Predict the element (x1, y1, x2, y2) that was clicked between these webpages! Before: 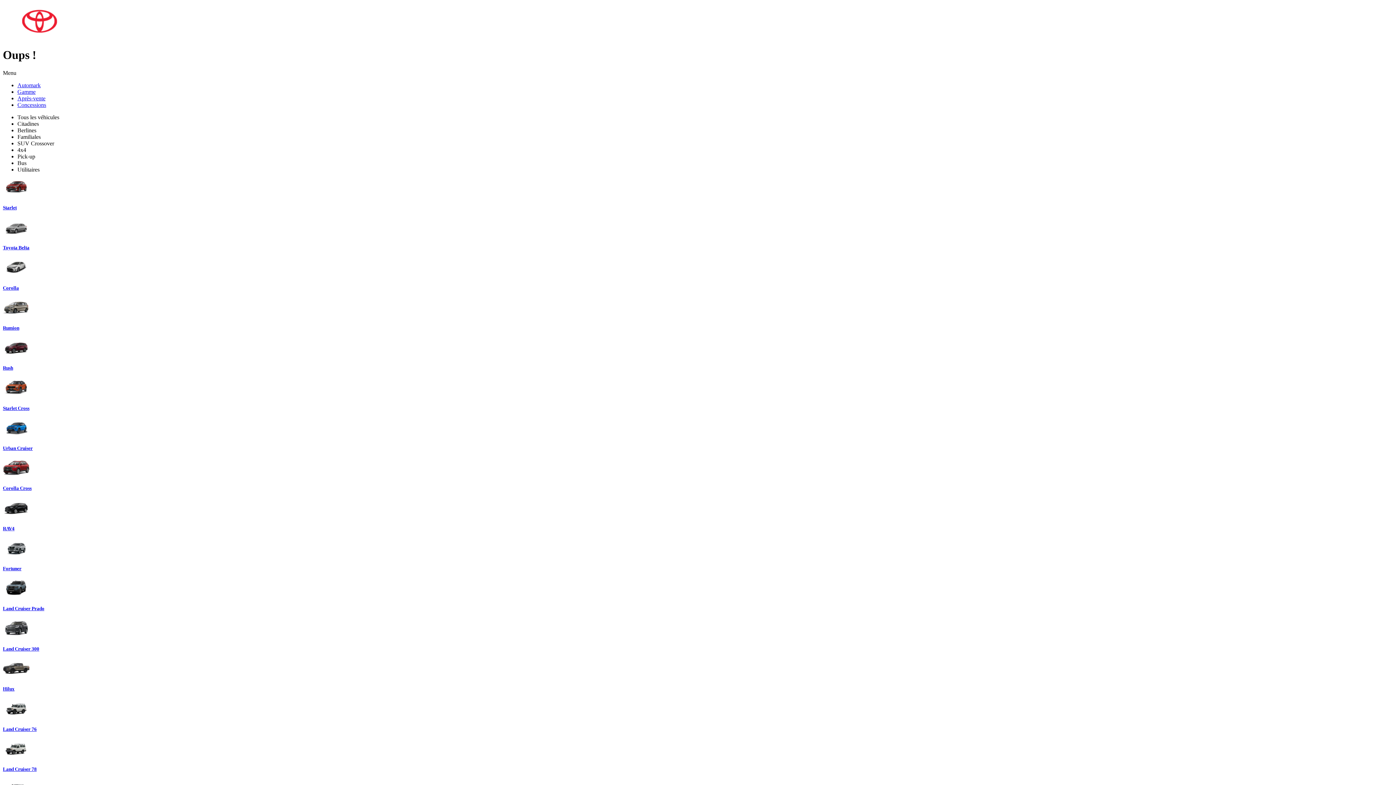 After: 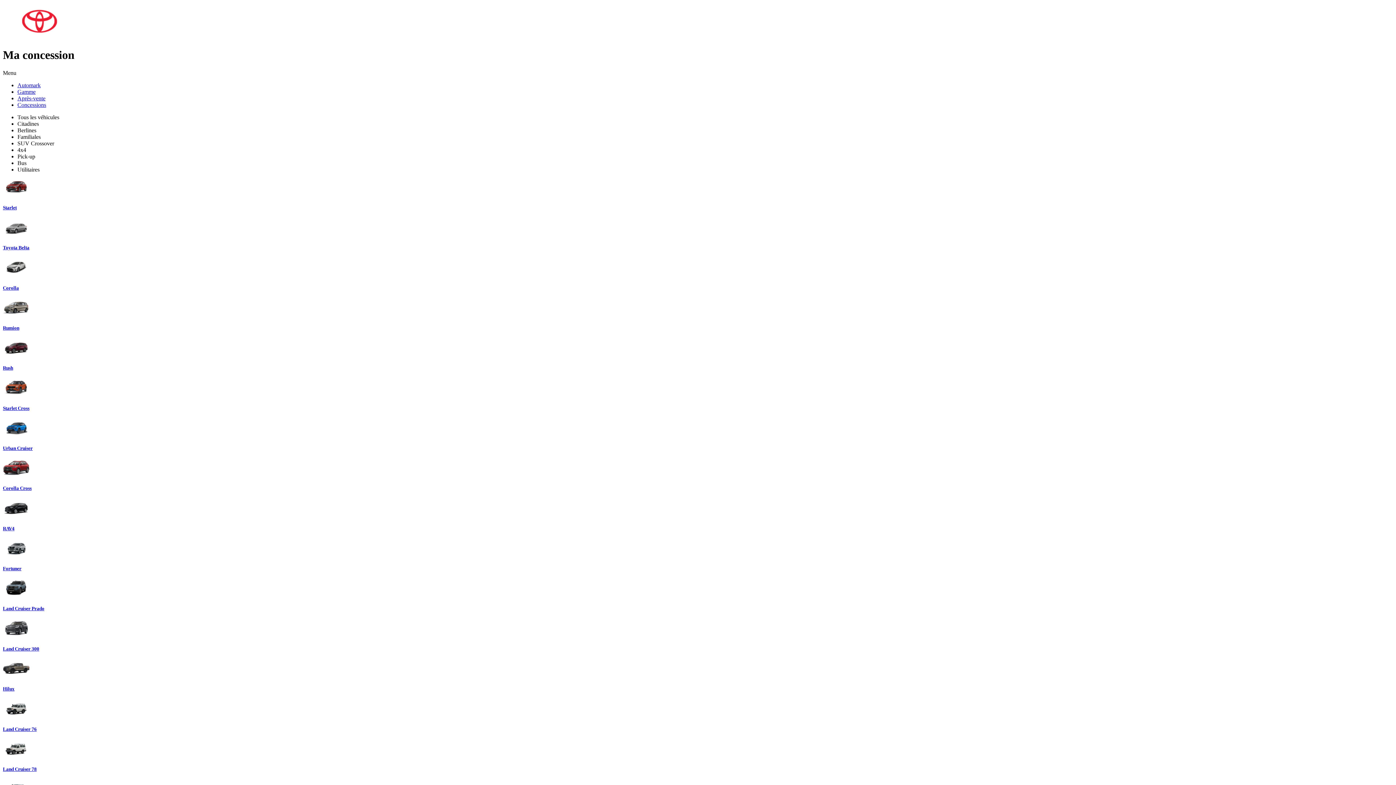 Action: label: Concessions bbox: (17, 101, 46, 107)